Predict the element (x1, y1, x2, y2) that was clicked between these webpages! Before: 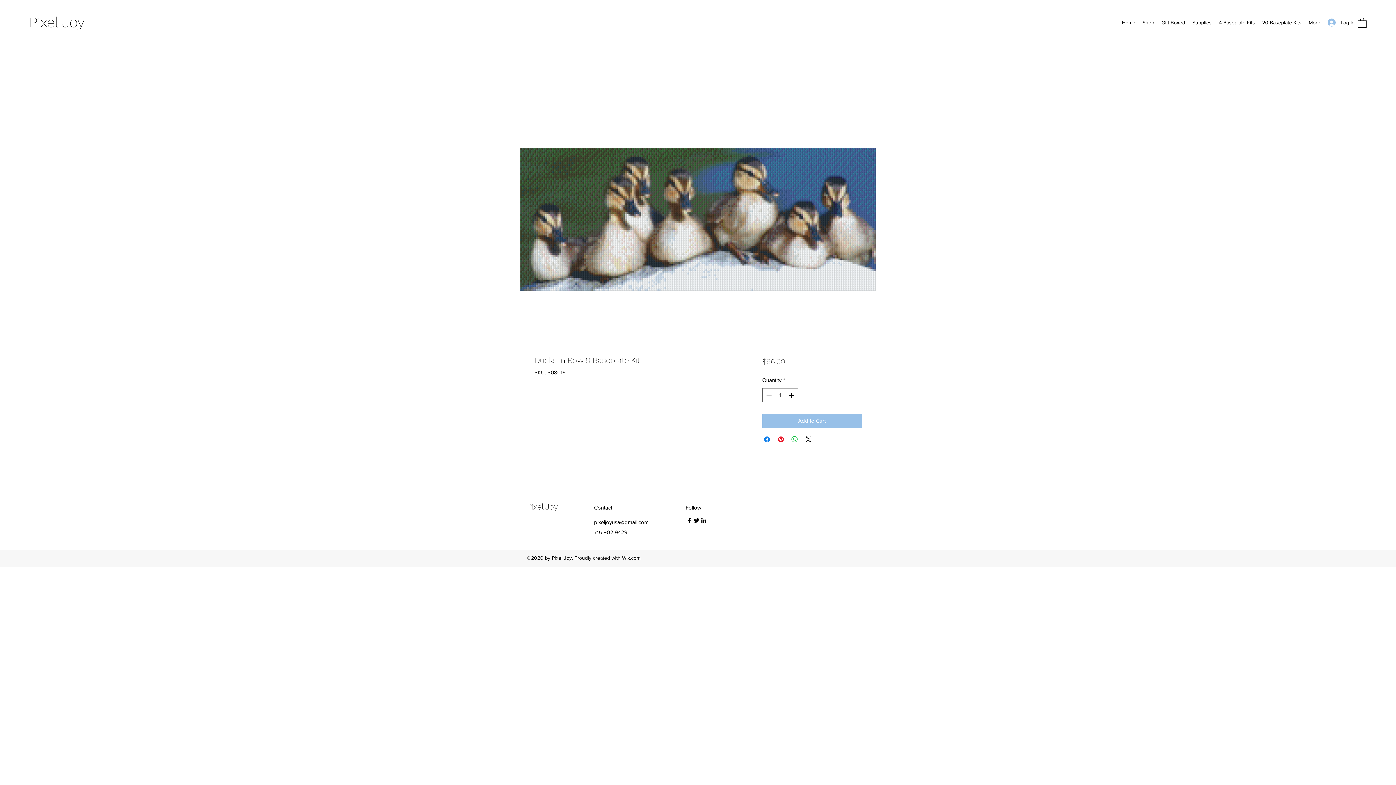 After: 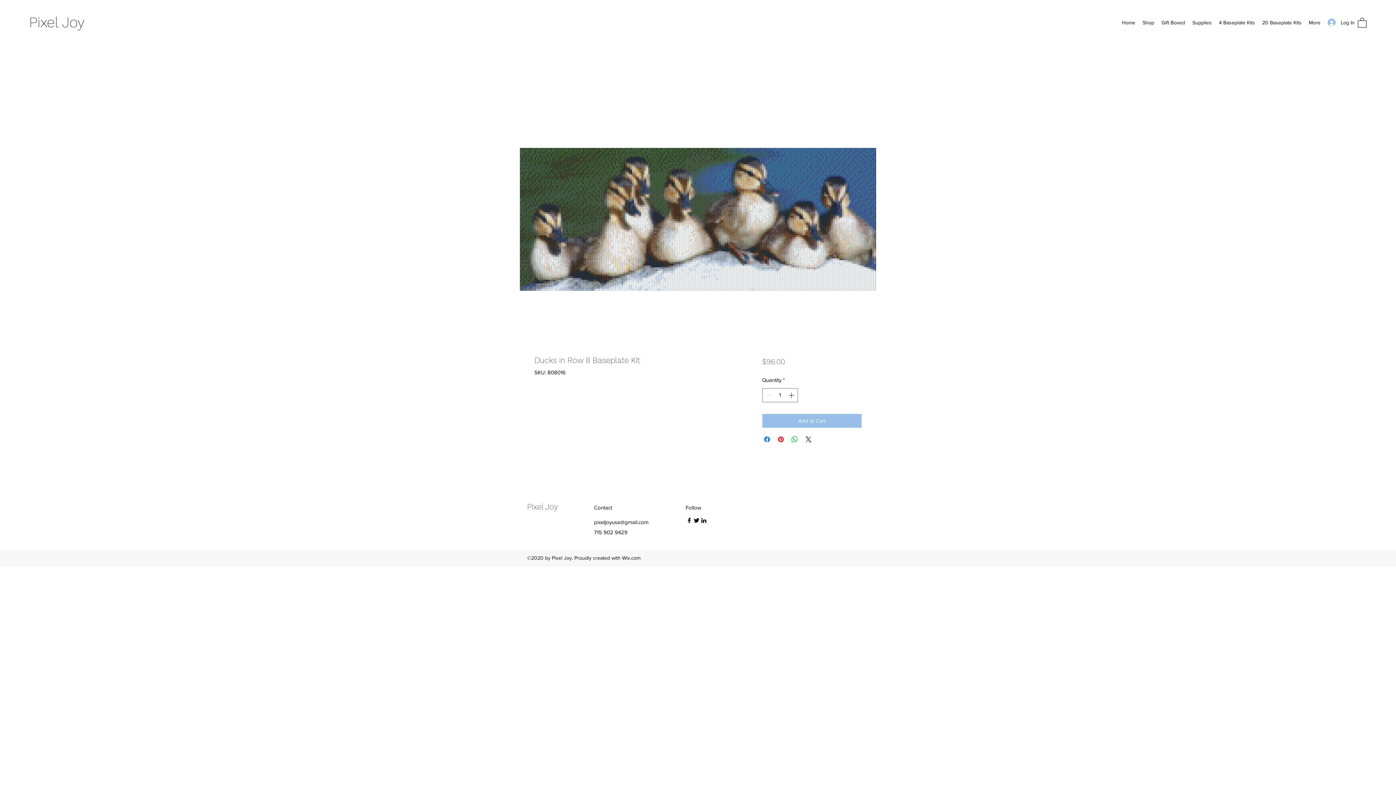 Action: bbox: (685, 517, 693, 524) label: Facebook